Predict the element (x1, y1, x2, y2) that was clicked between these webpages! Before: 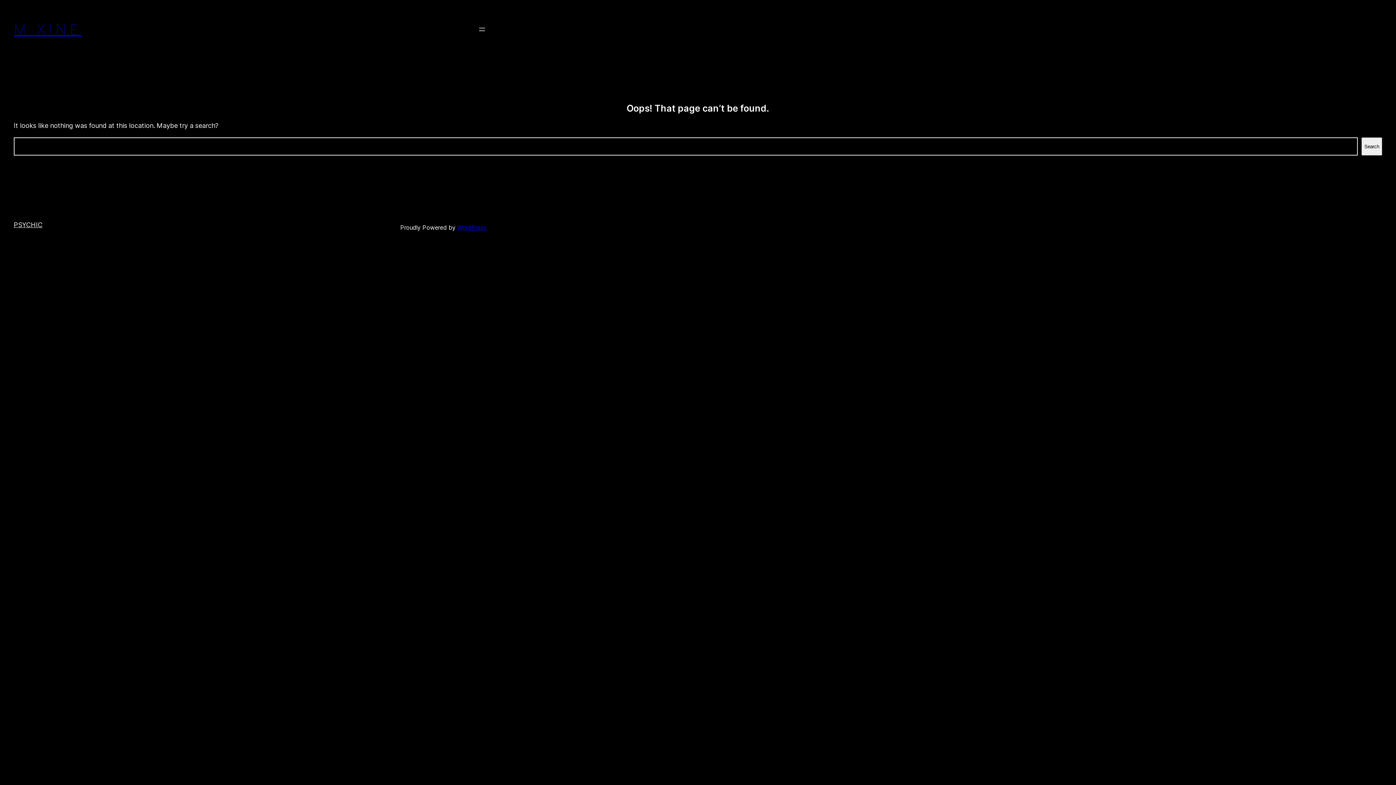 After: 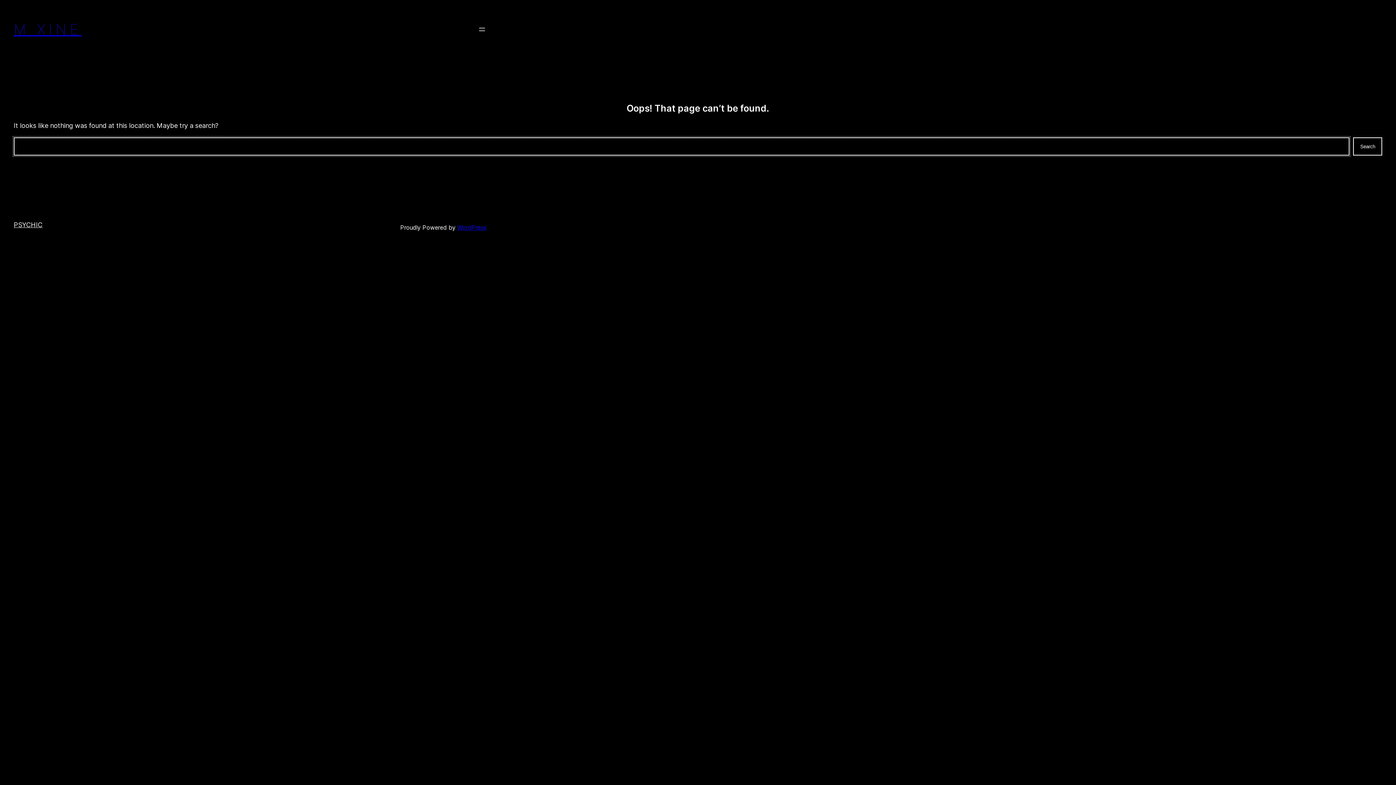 Action: bbox: (1361, 137, 1382, 155) label: Search